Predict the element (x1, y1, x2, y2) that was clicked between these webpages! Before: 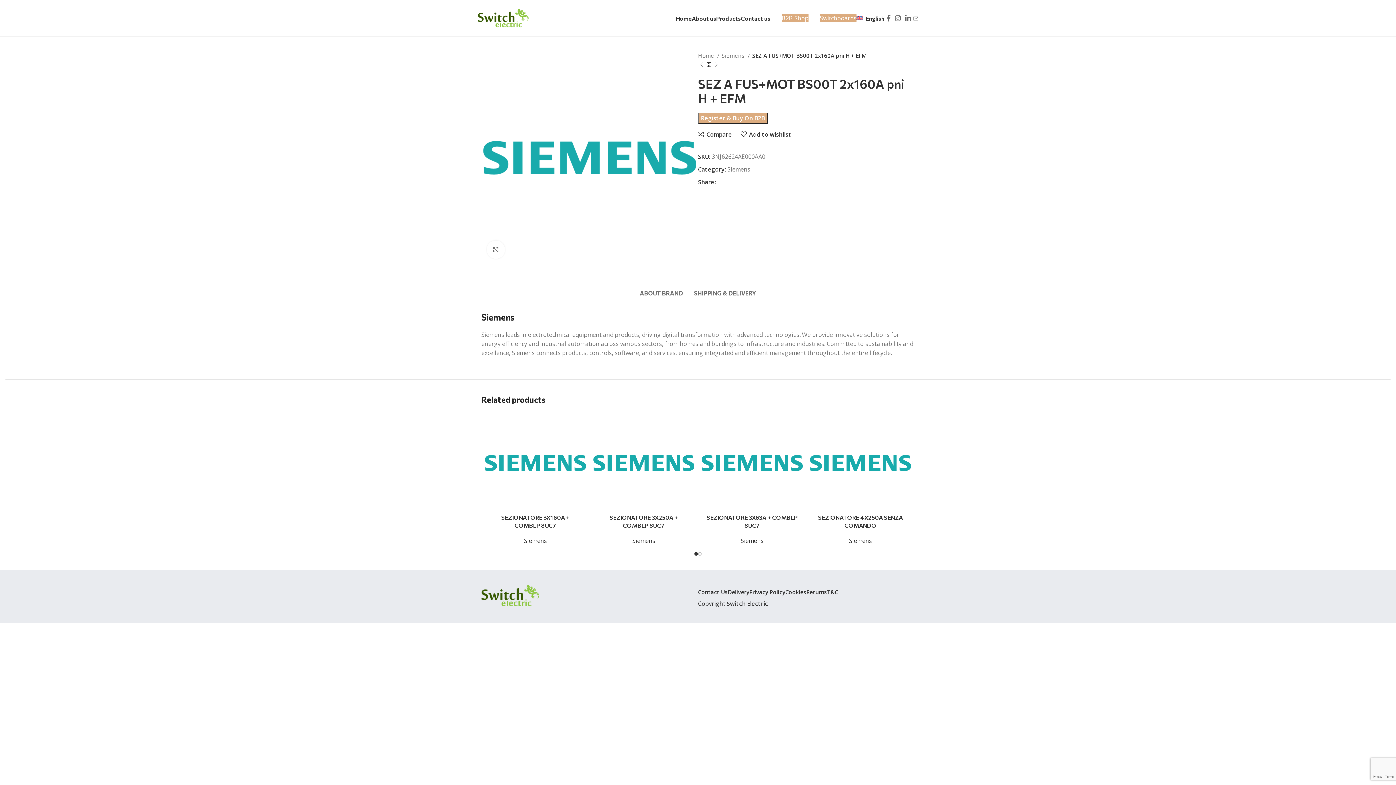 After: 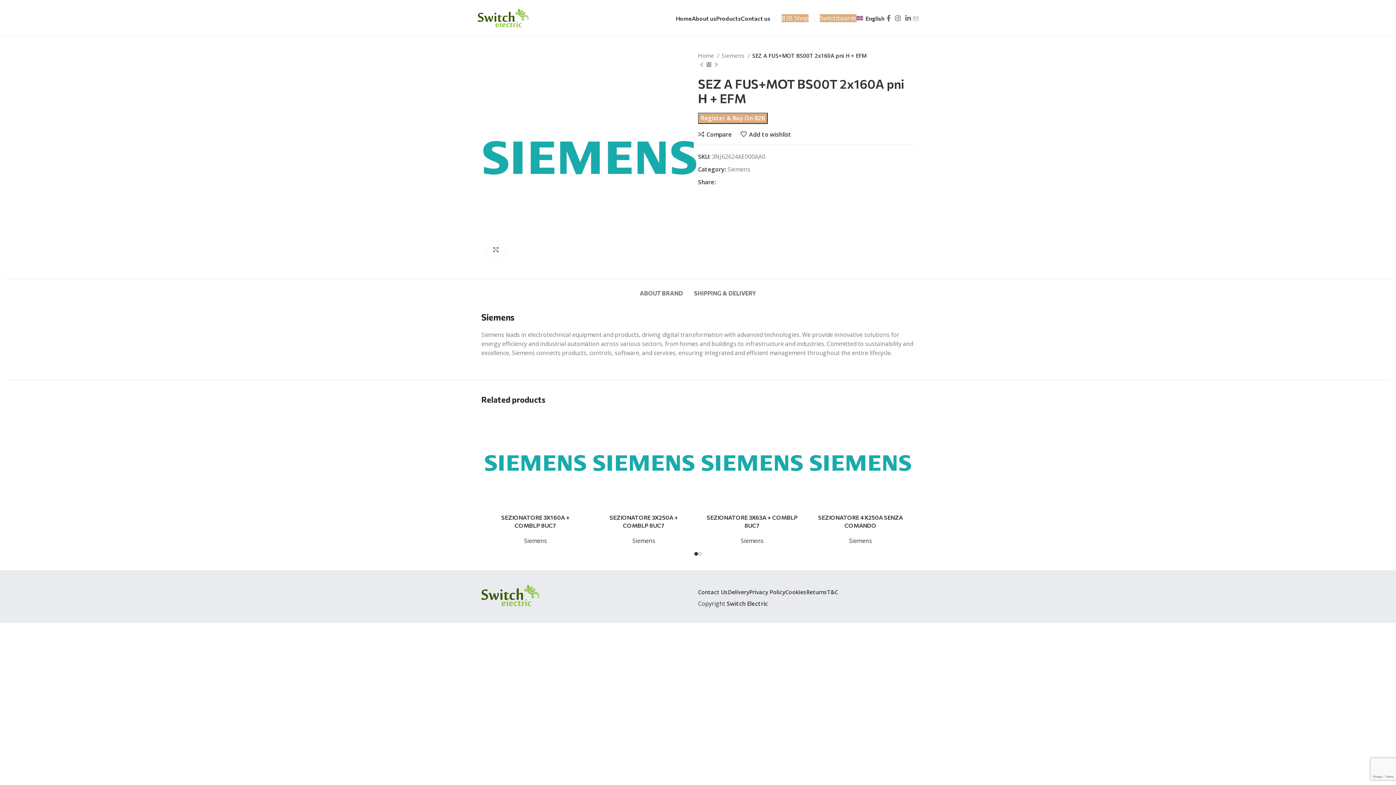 Action: bbox: (913, 14, 918, 22)